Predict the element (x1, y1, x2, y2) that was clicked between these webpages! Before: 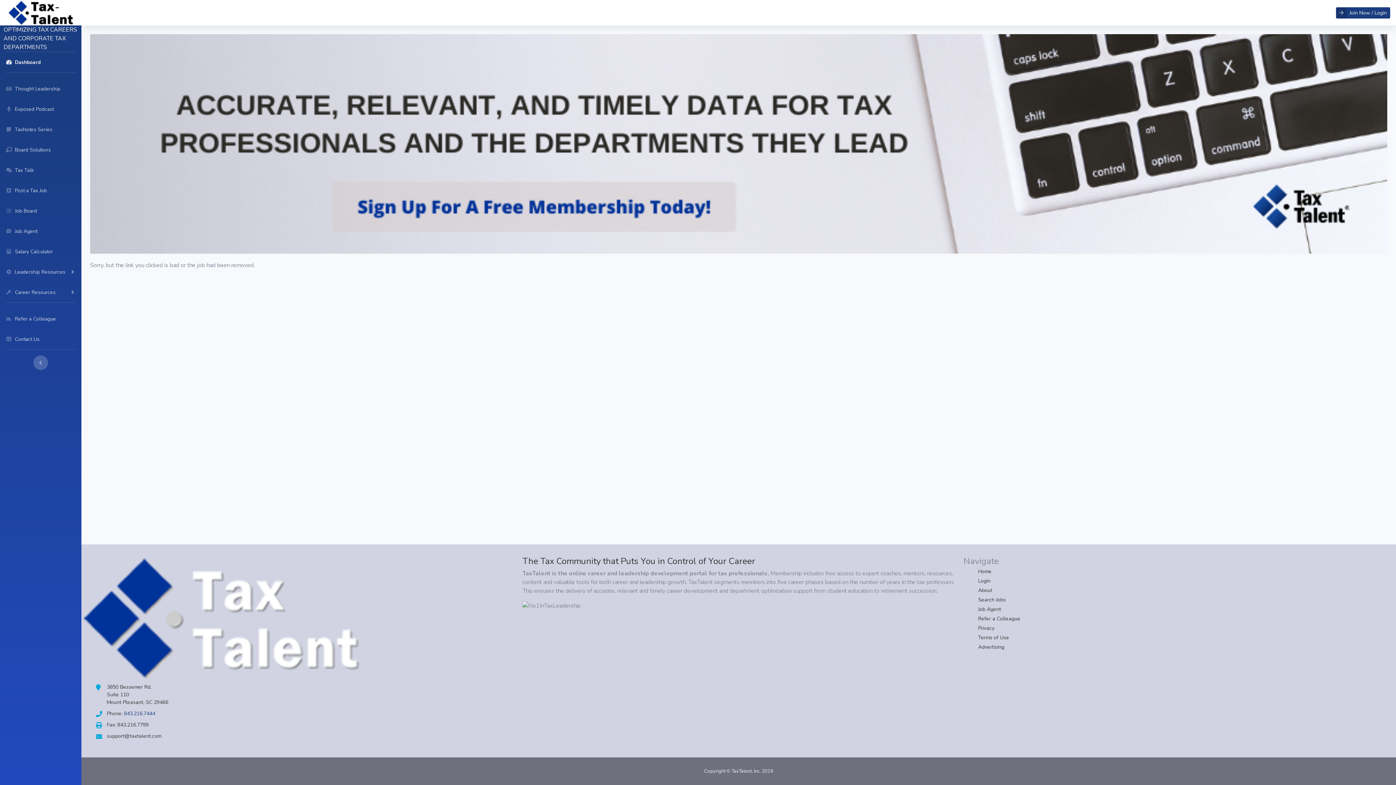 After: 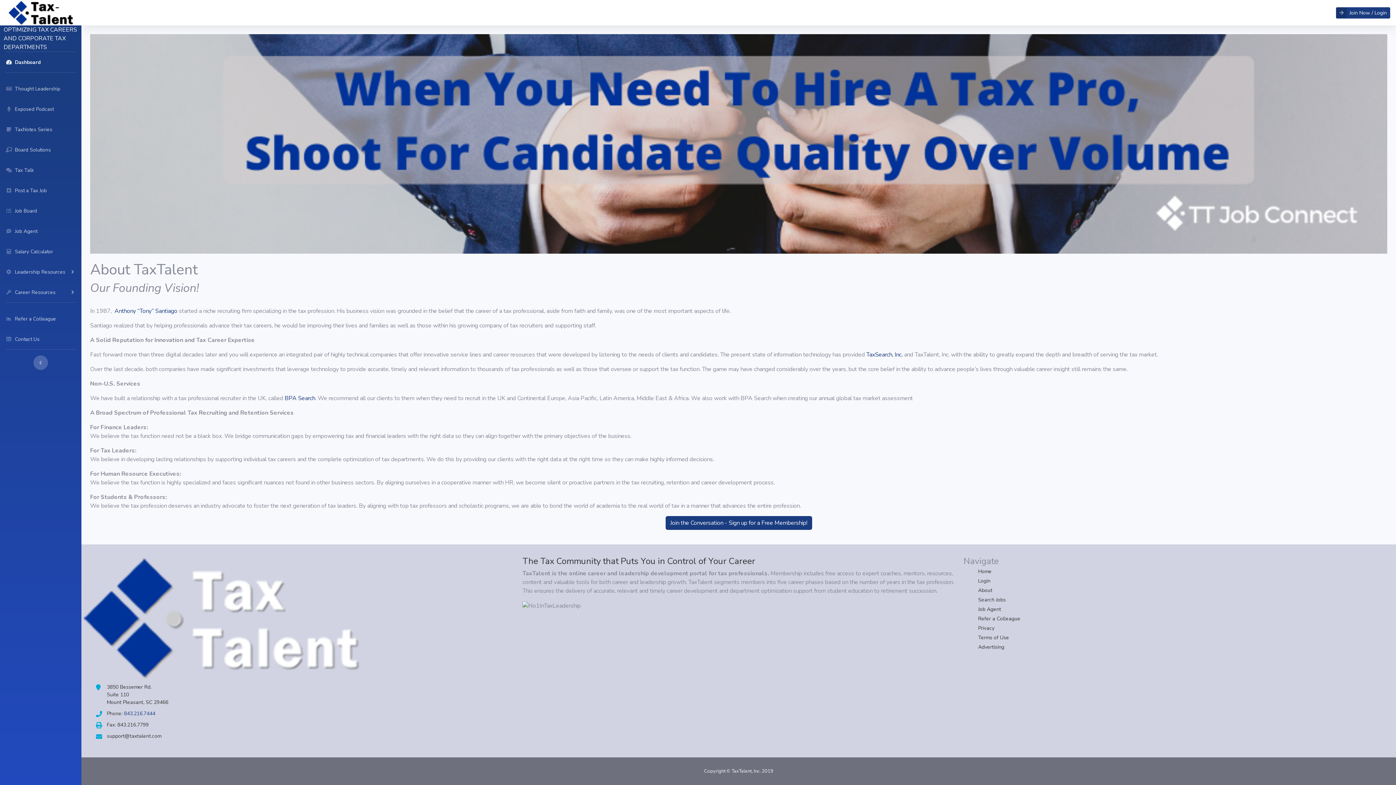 Action: bbox: (978, 586, 1396, 595) label: About